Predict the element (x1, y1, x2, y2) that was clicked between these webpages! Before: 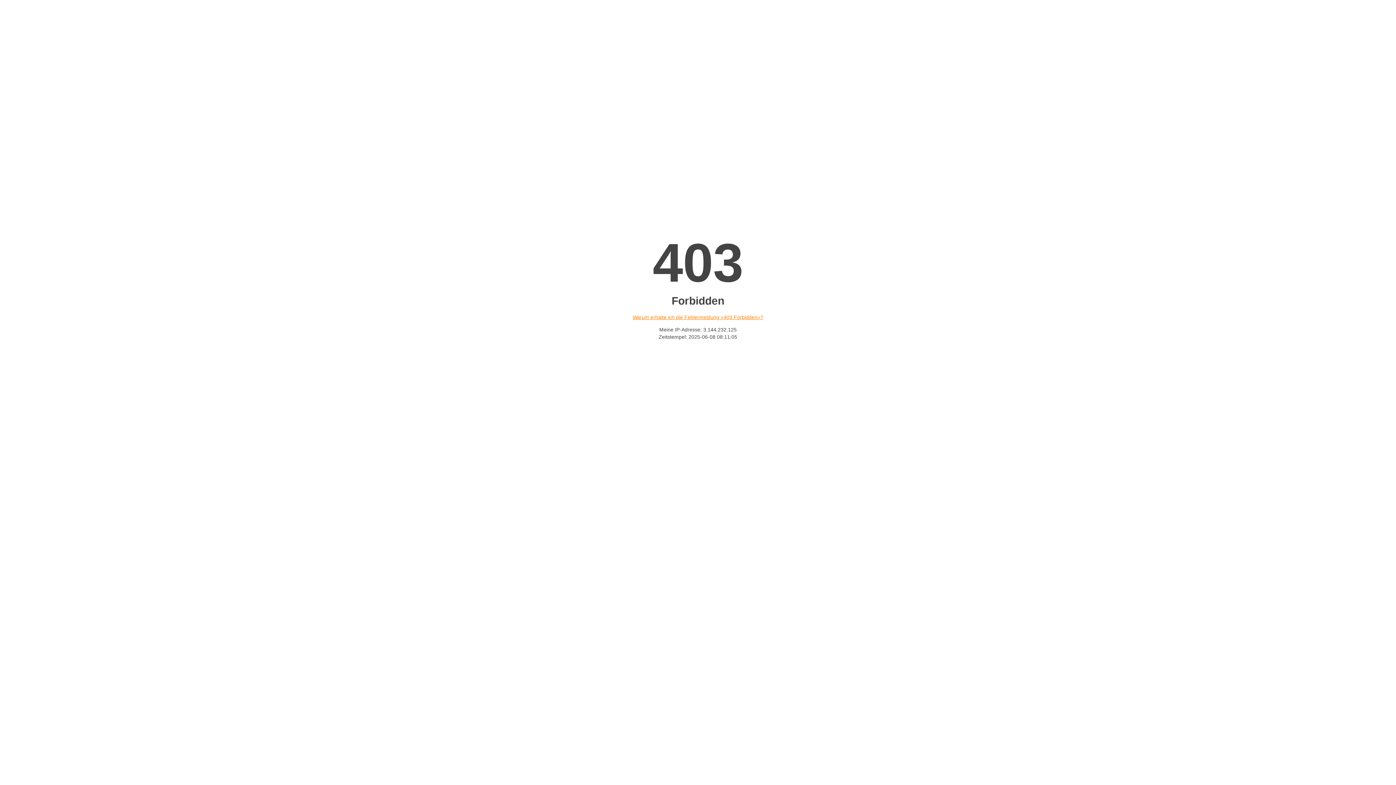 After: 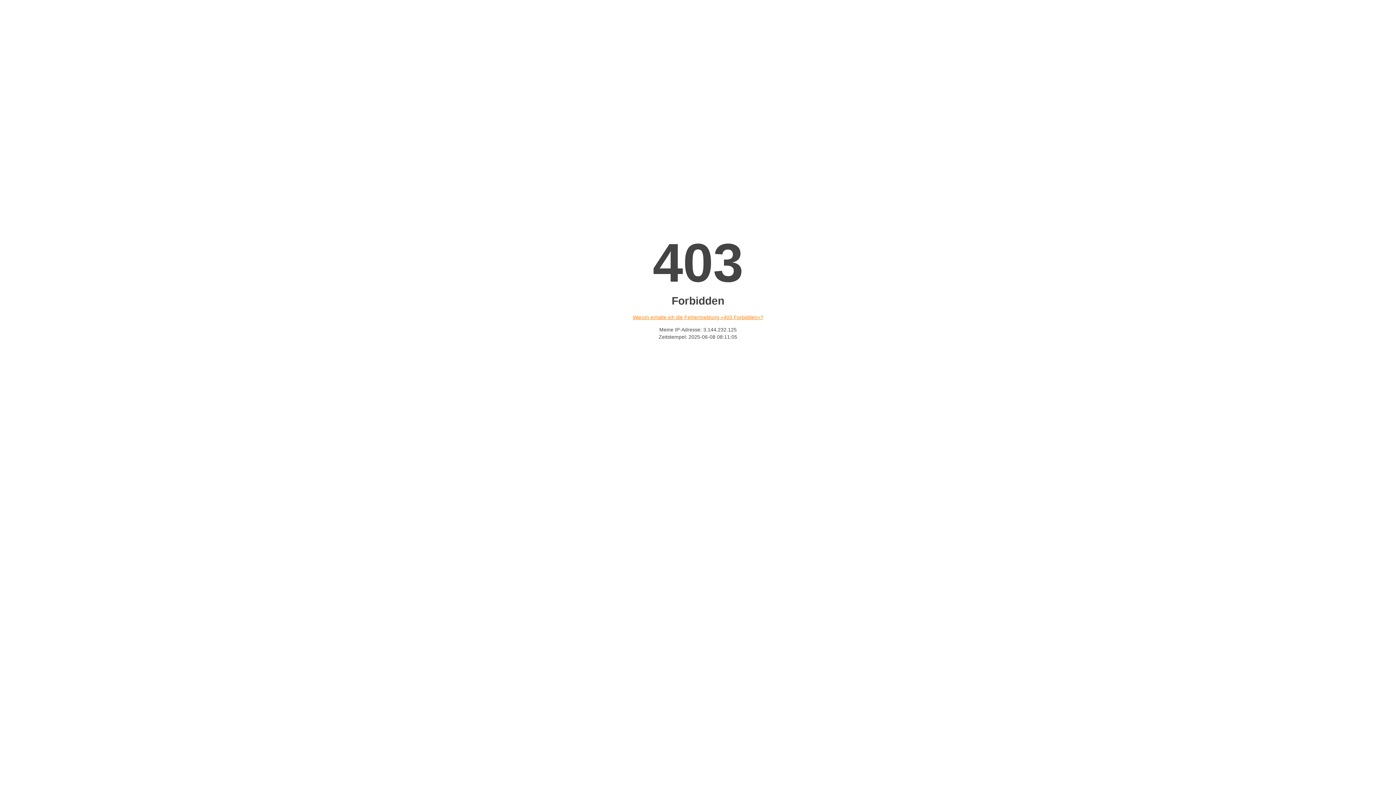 Action: label: Warum erhalte ich die Fehlermeldung «403 Forbidden»? bbox: (632, 314, 763, 320)